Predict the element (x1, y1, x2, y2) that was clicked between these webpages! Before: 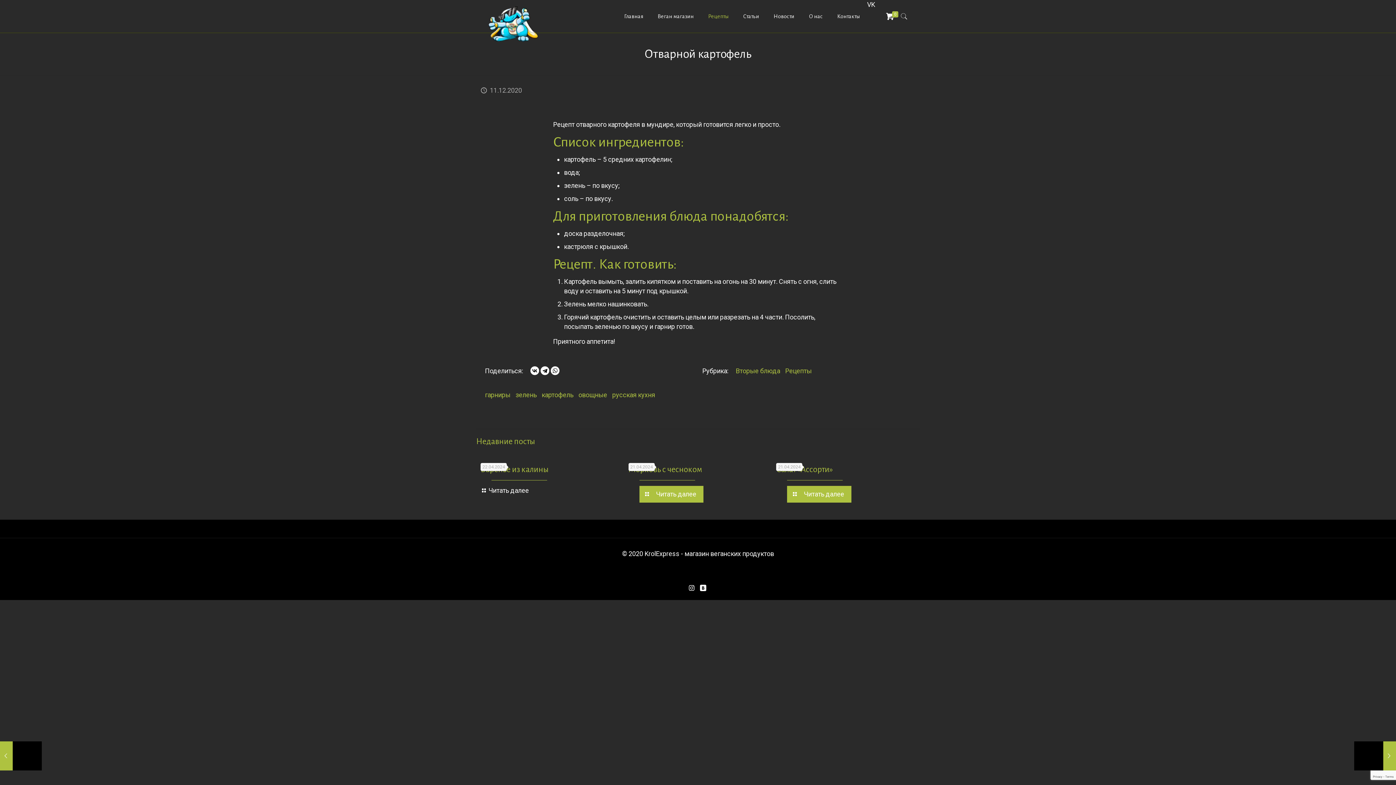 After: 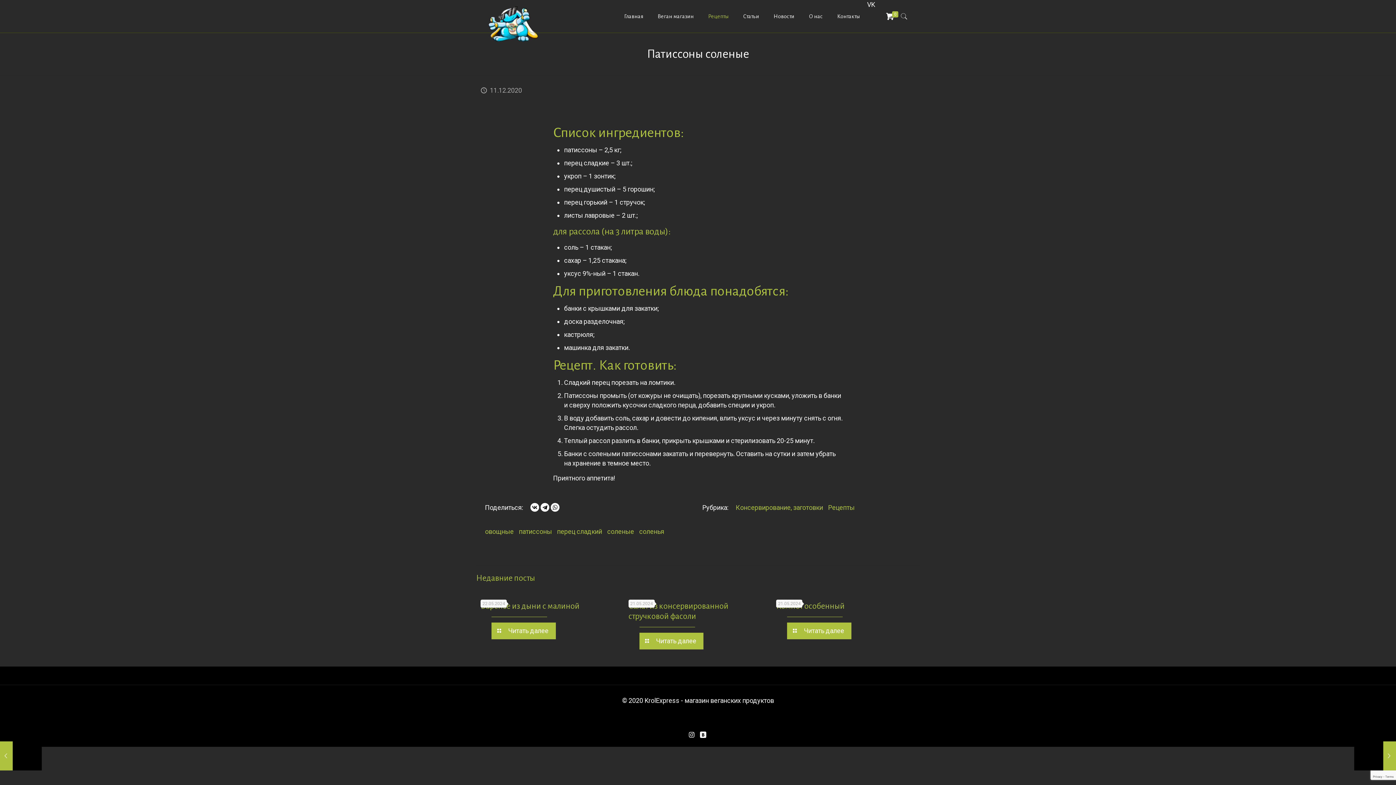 Action: bbox: (0, 741, 41, 770) label: Патиссоны соленые
11.12.2020